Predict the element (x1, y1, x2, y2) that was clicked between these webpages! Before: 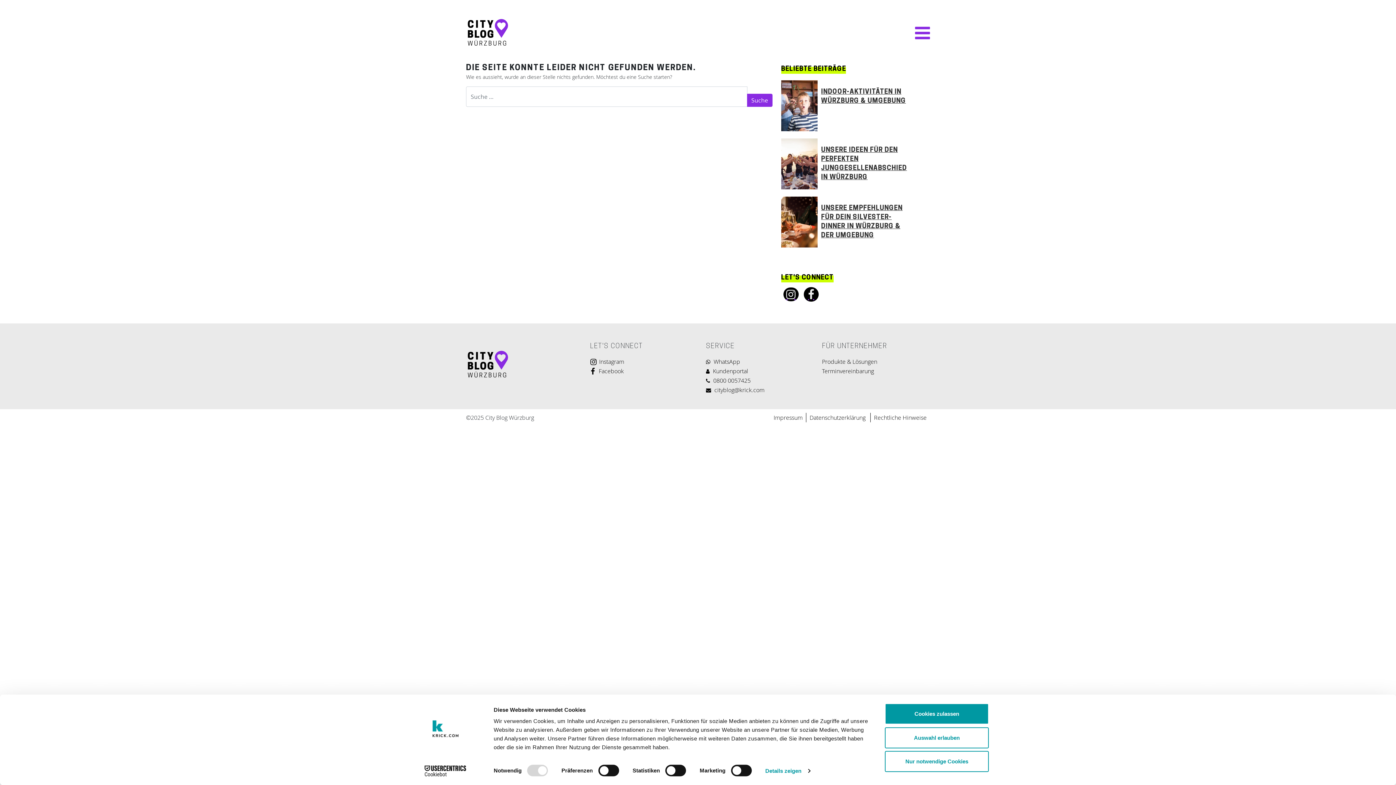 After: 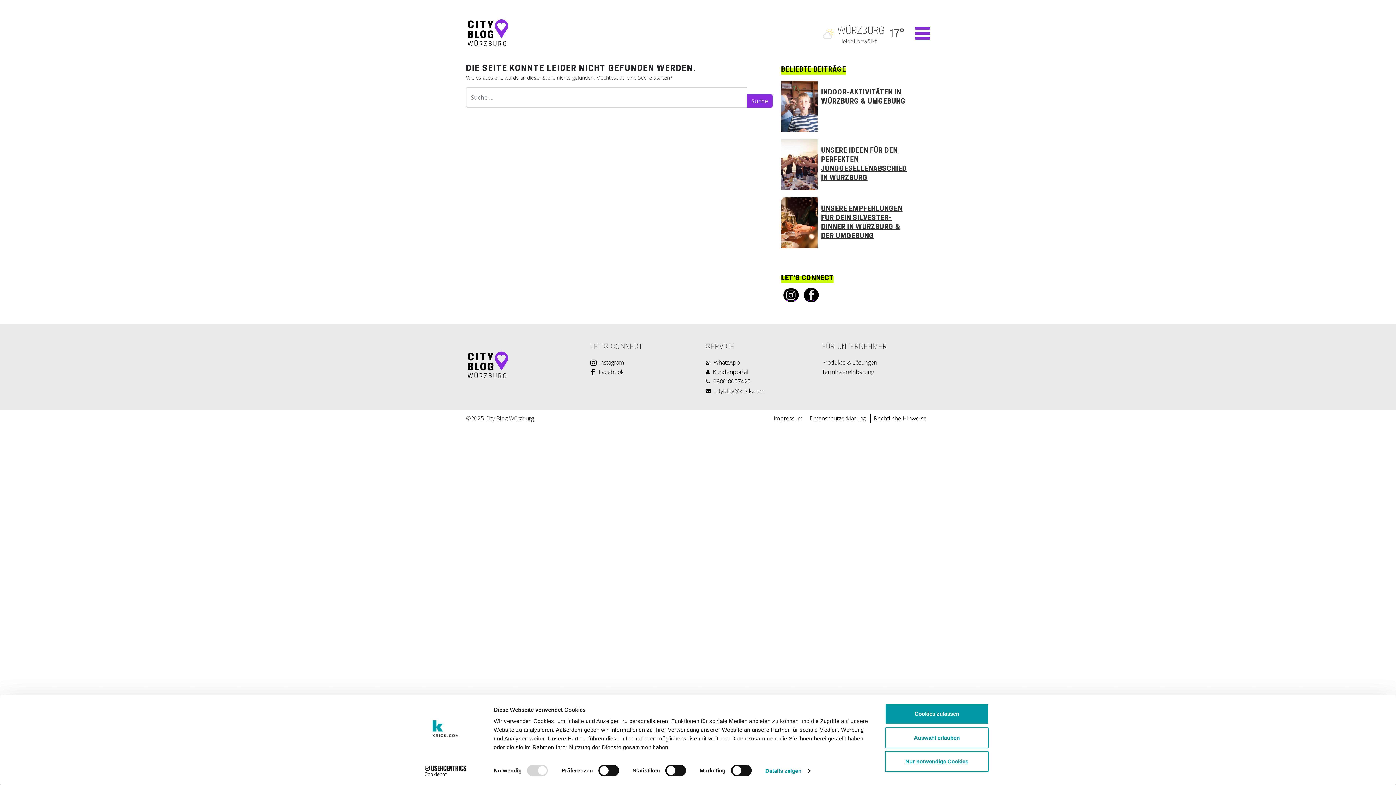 Action: label: Facebook bbox: (590, 367, 624, 375)